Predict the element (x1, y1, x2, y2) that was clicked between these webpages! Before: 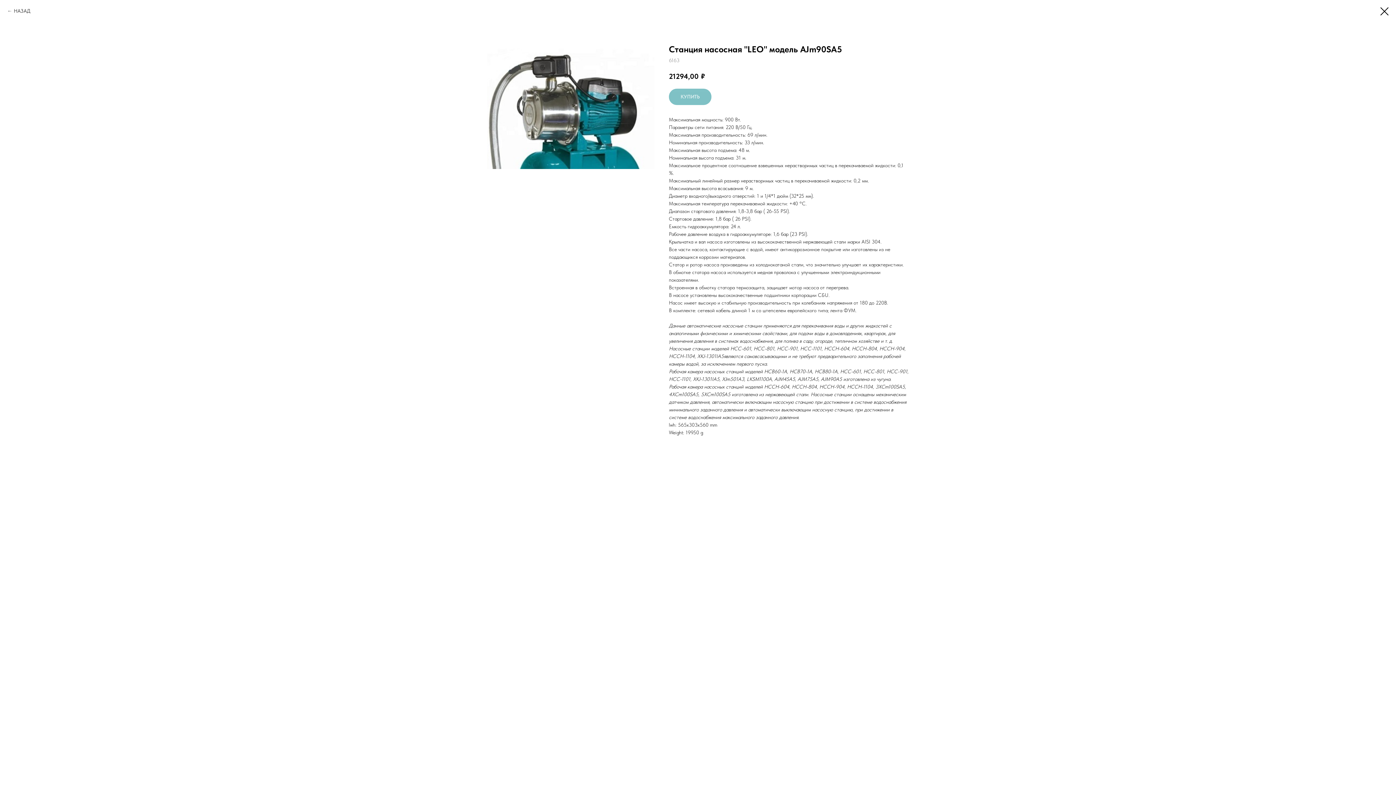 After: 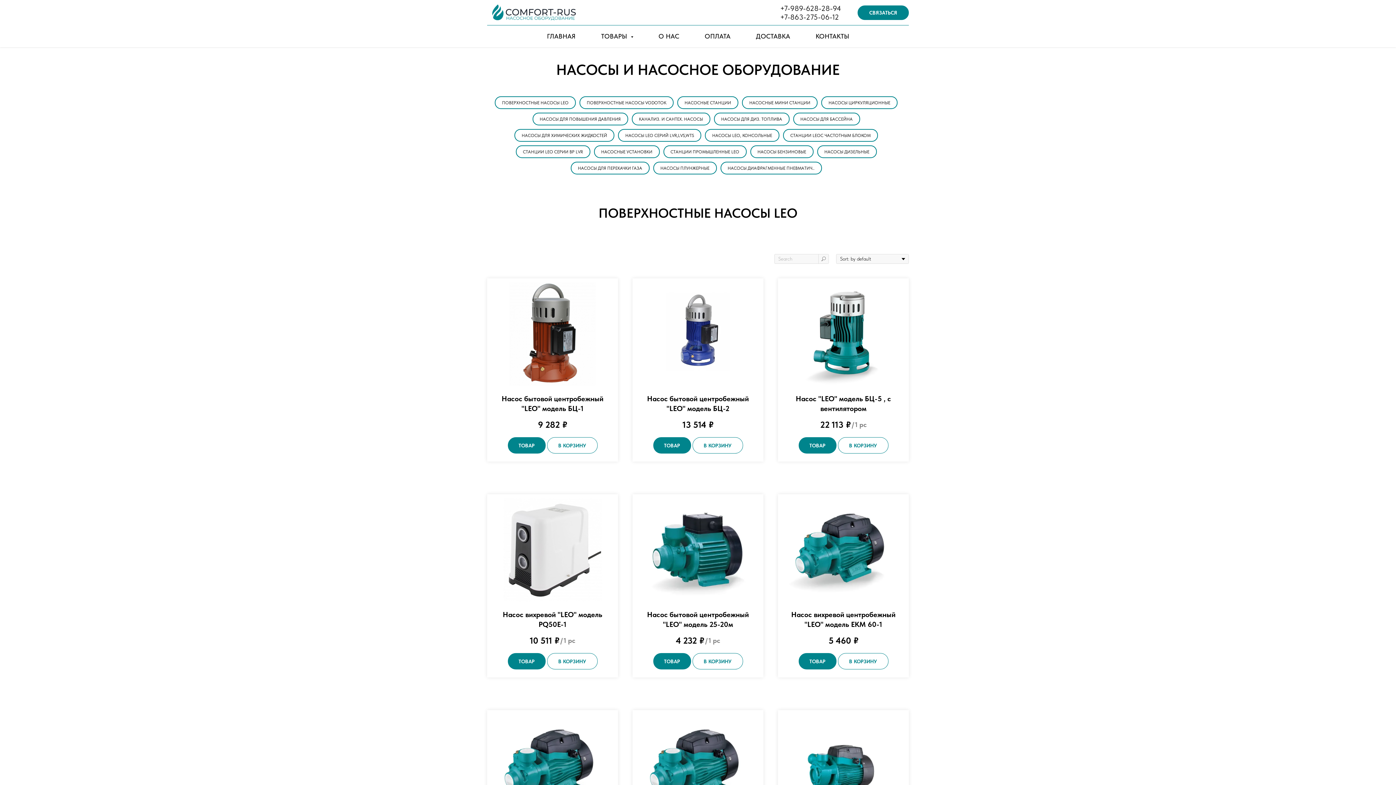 Action: label: НАЗАД bbox: (7, 7, 30, 14)